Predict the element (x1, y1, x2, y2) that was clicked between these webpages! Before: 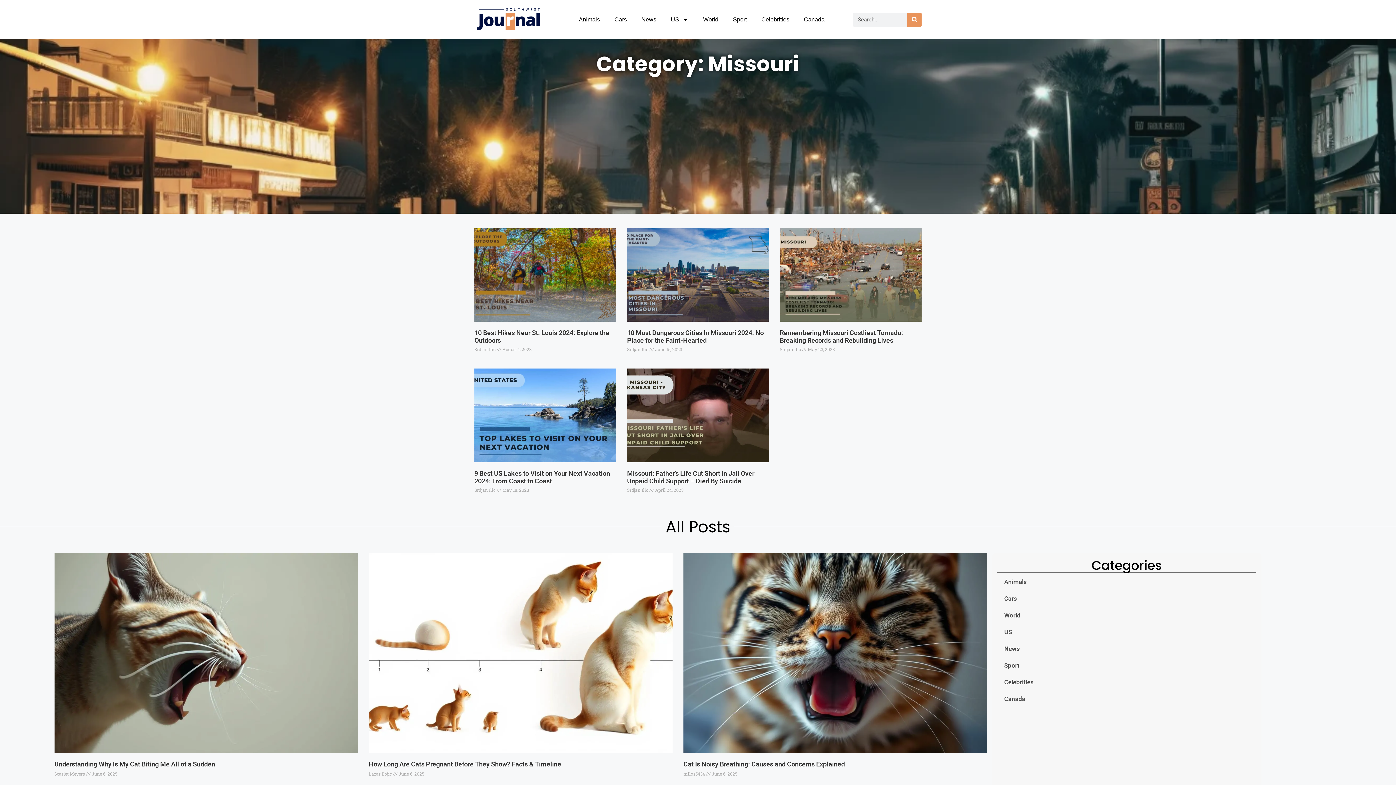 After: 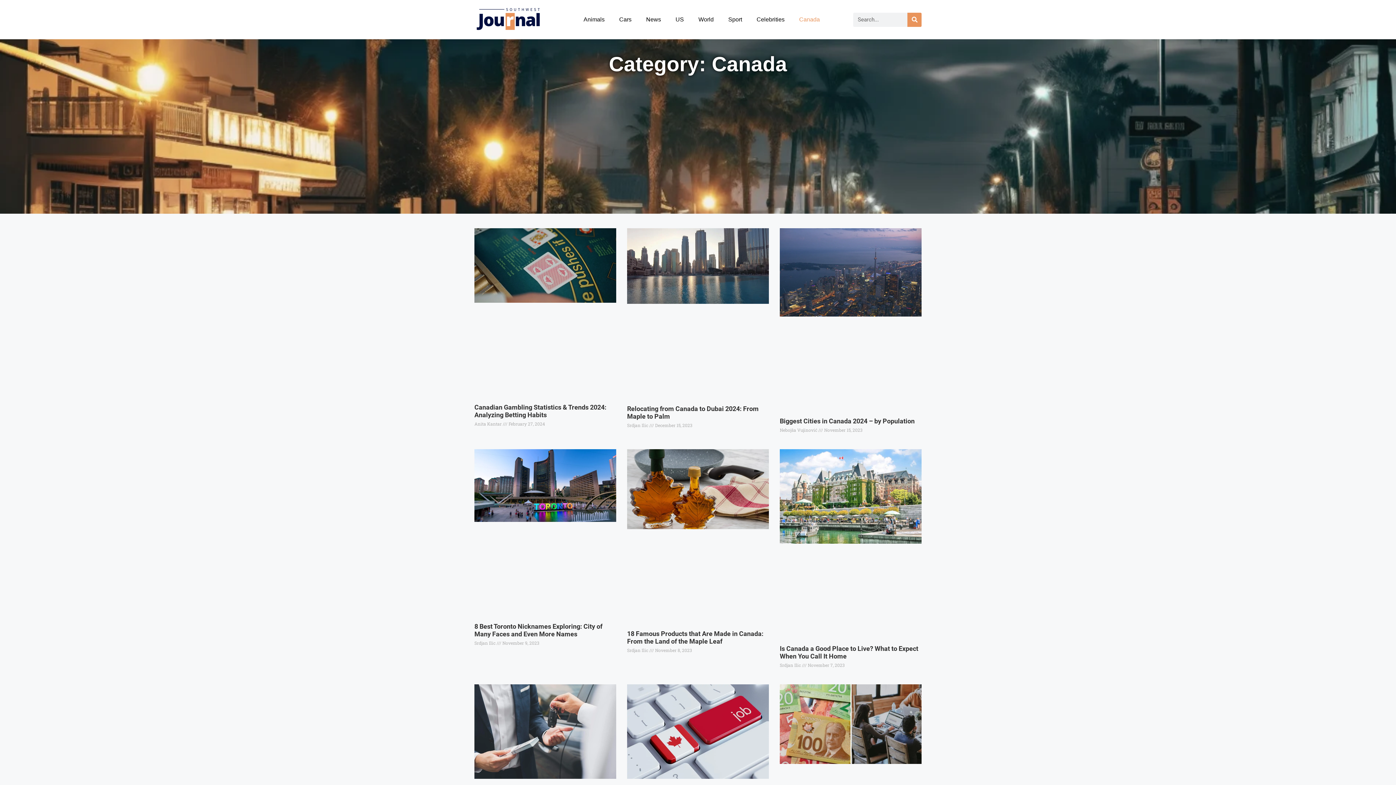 Action: label: Canada bbox: (997, 691, 1256, 707)